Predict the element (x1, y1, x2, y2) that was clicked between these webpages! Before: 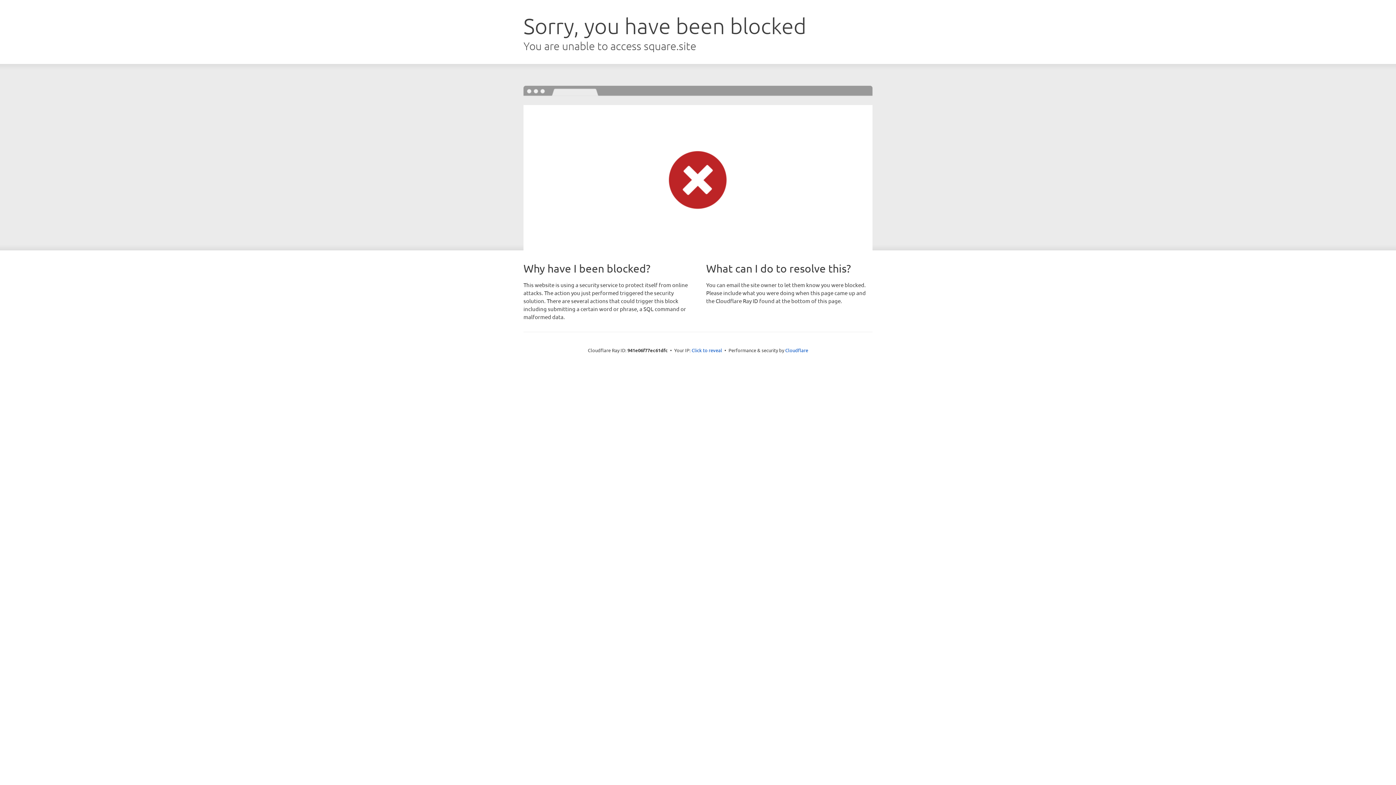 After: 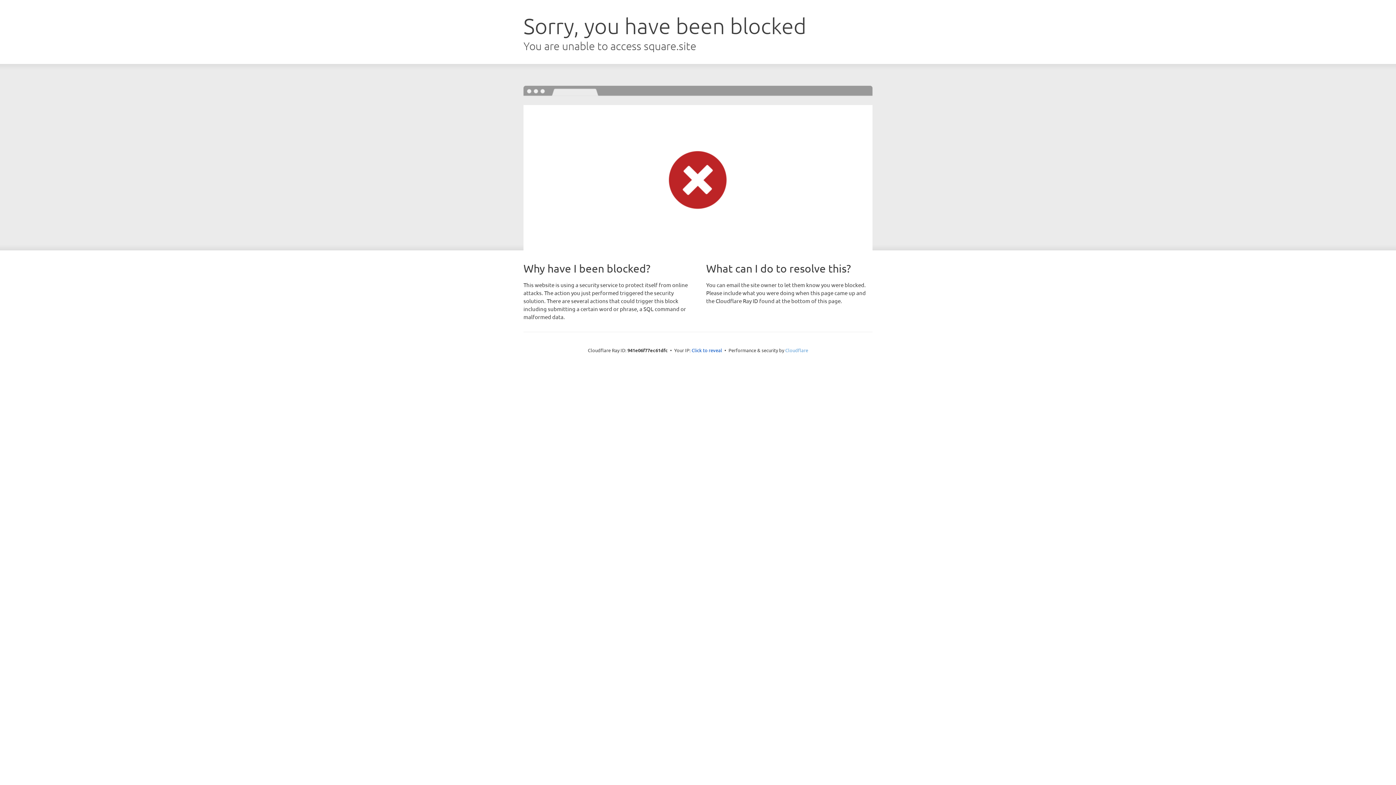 Action: label: Cloudflare bbox: (785, 347, 808, 353)